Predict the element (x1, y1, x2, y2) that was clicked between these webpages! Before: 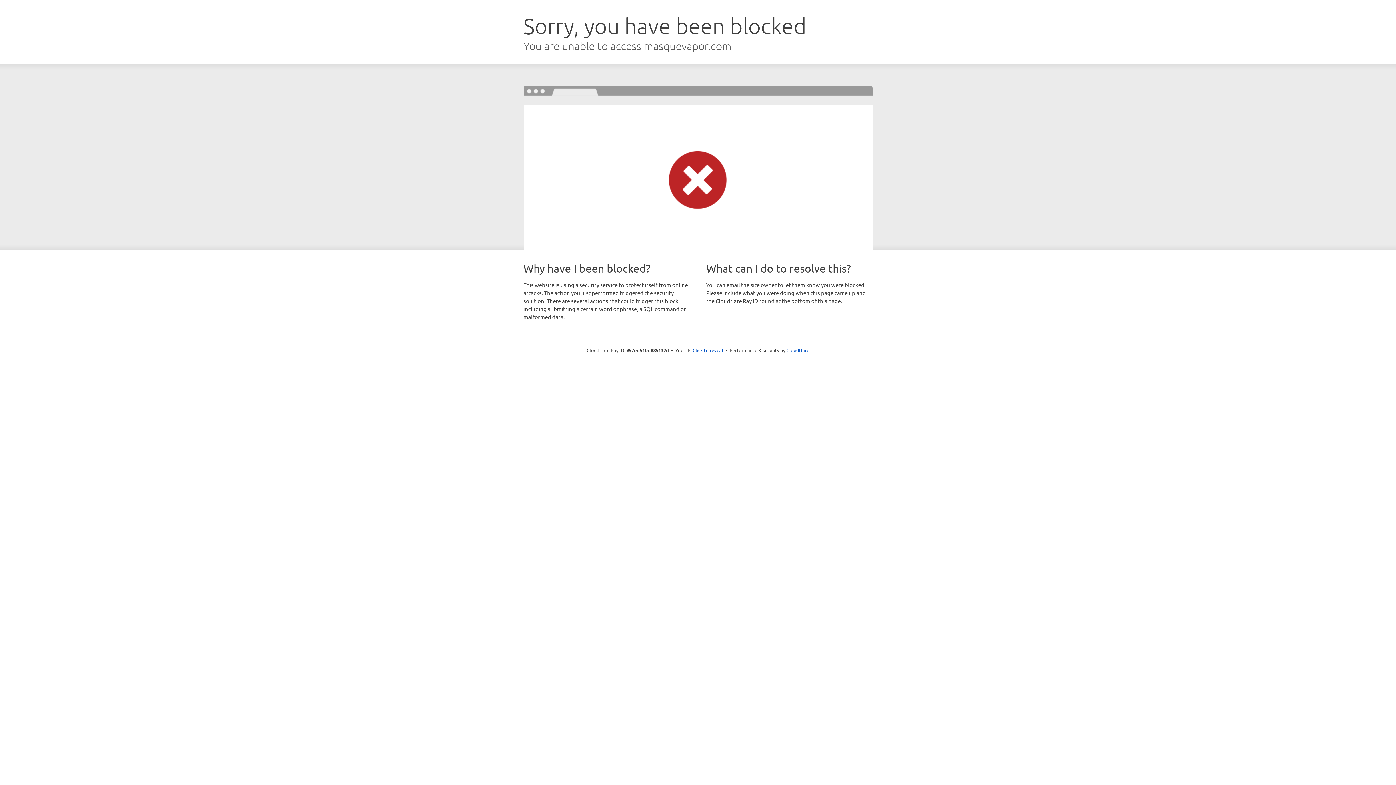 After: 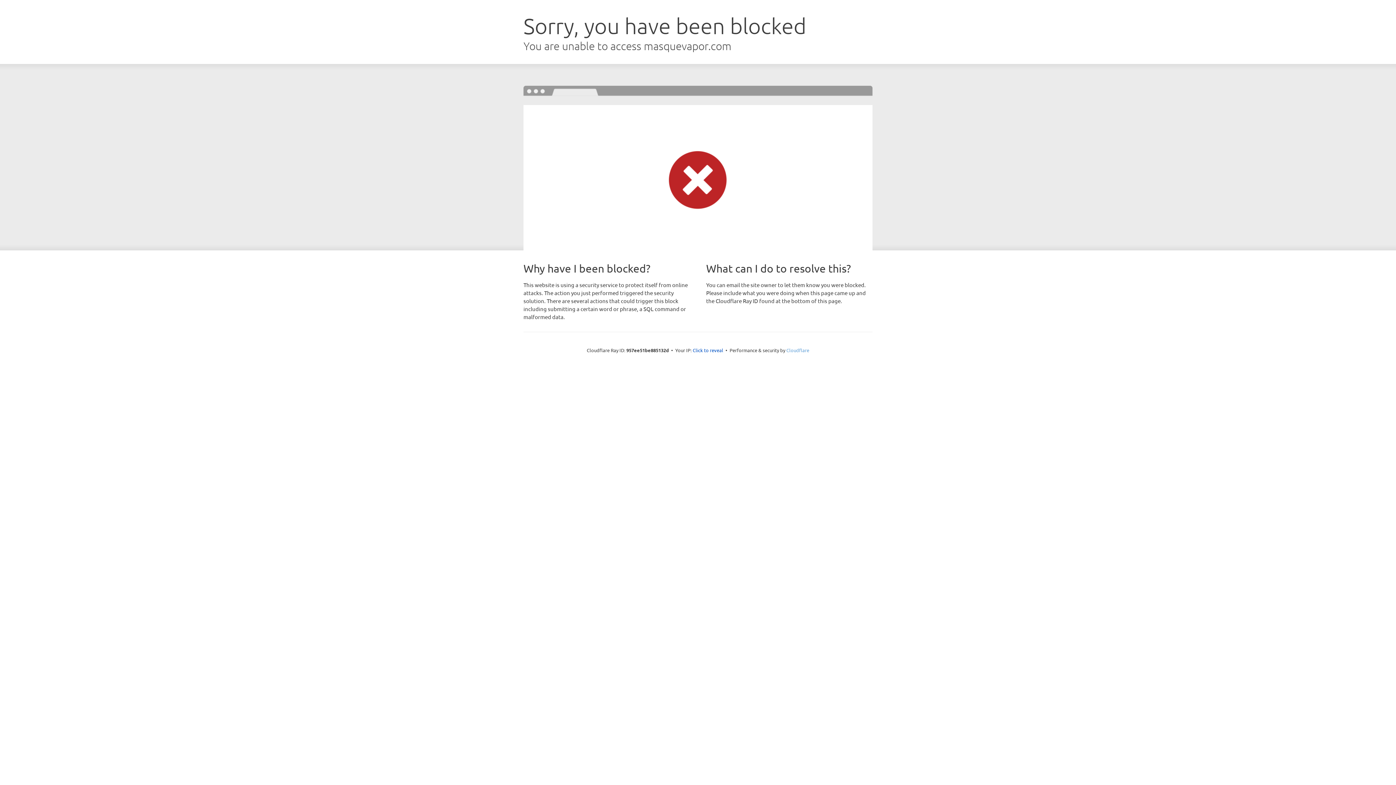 Action: label: Cloudflare bbox: (786, 347, 809, 353)